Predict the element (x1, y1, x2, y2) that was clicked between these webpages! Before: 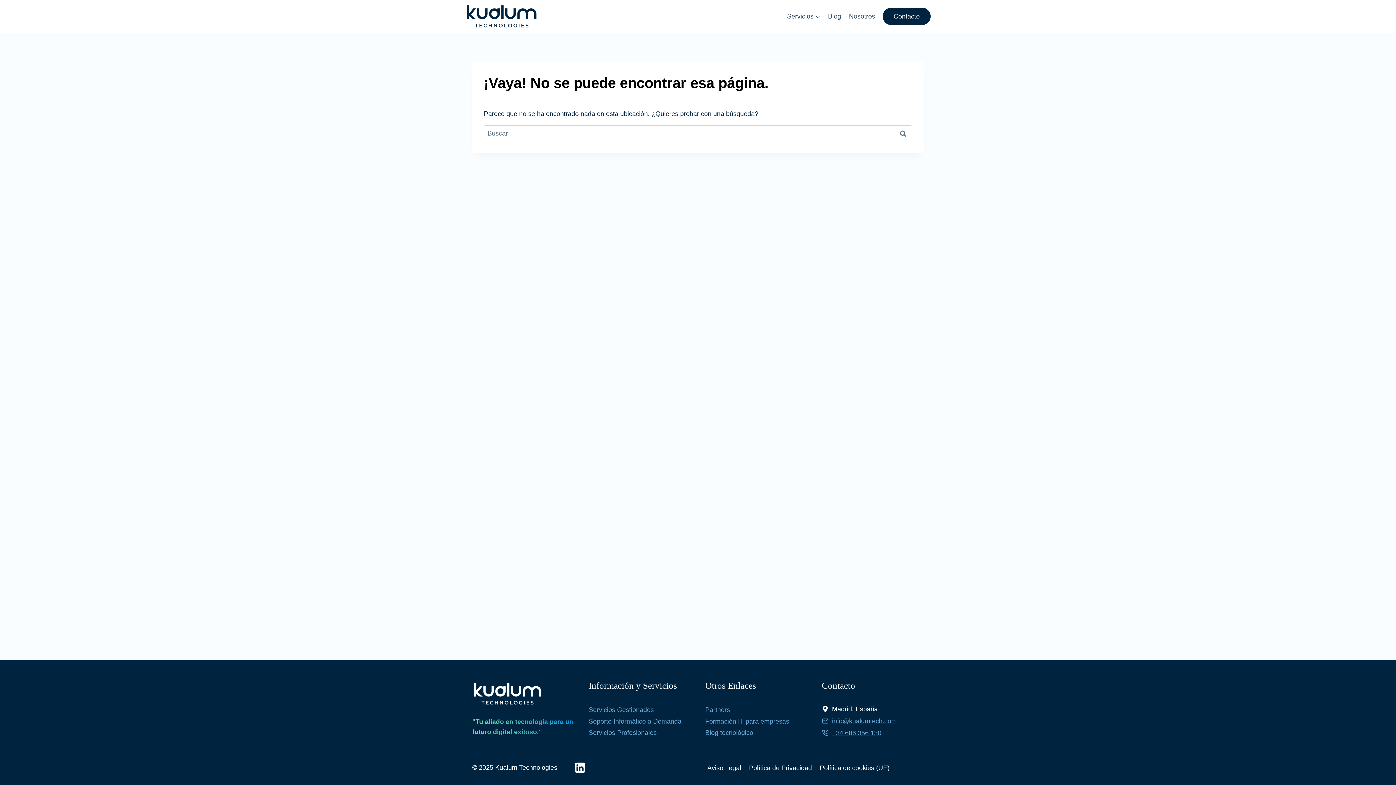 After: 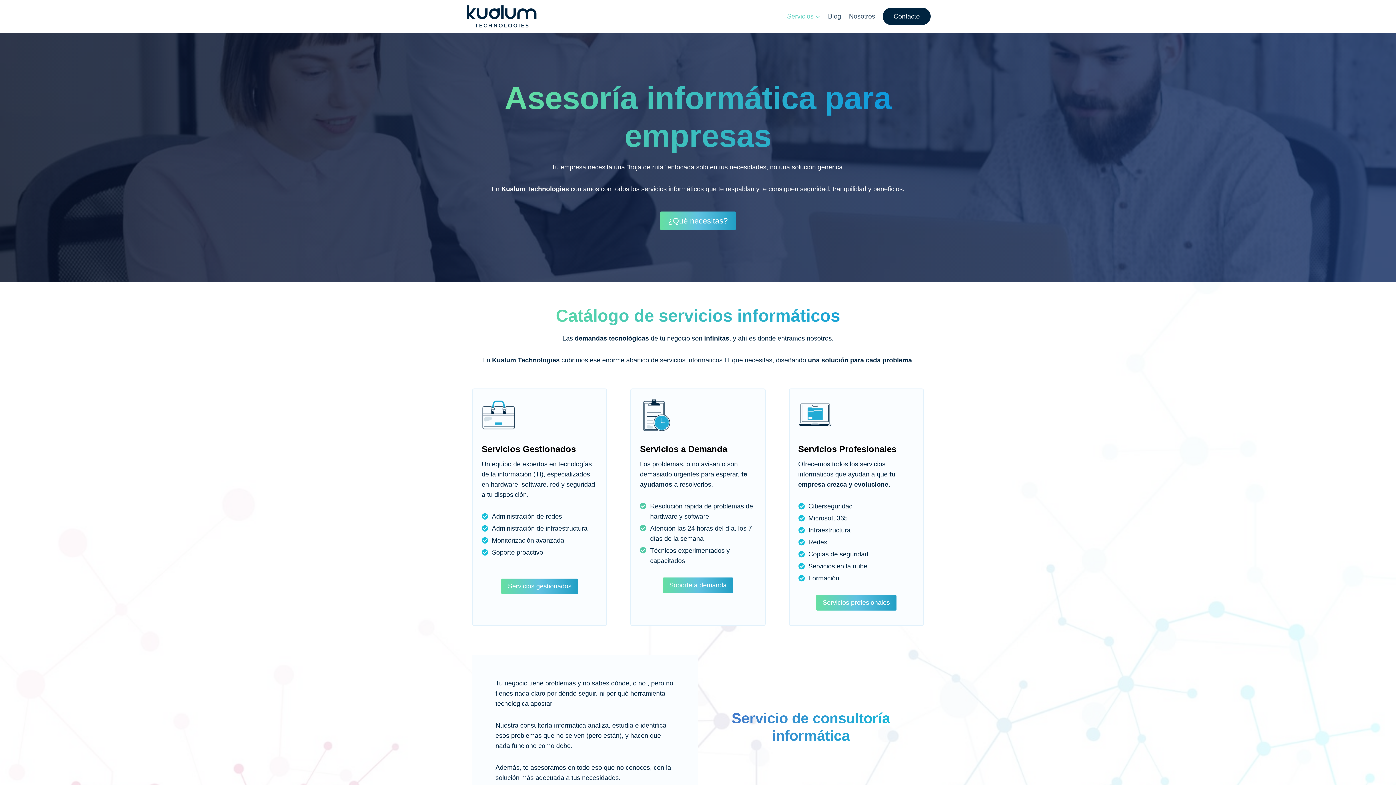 Action: bbox: (465, 4, 538, 28)